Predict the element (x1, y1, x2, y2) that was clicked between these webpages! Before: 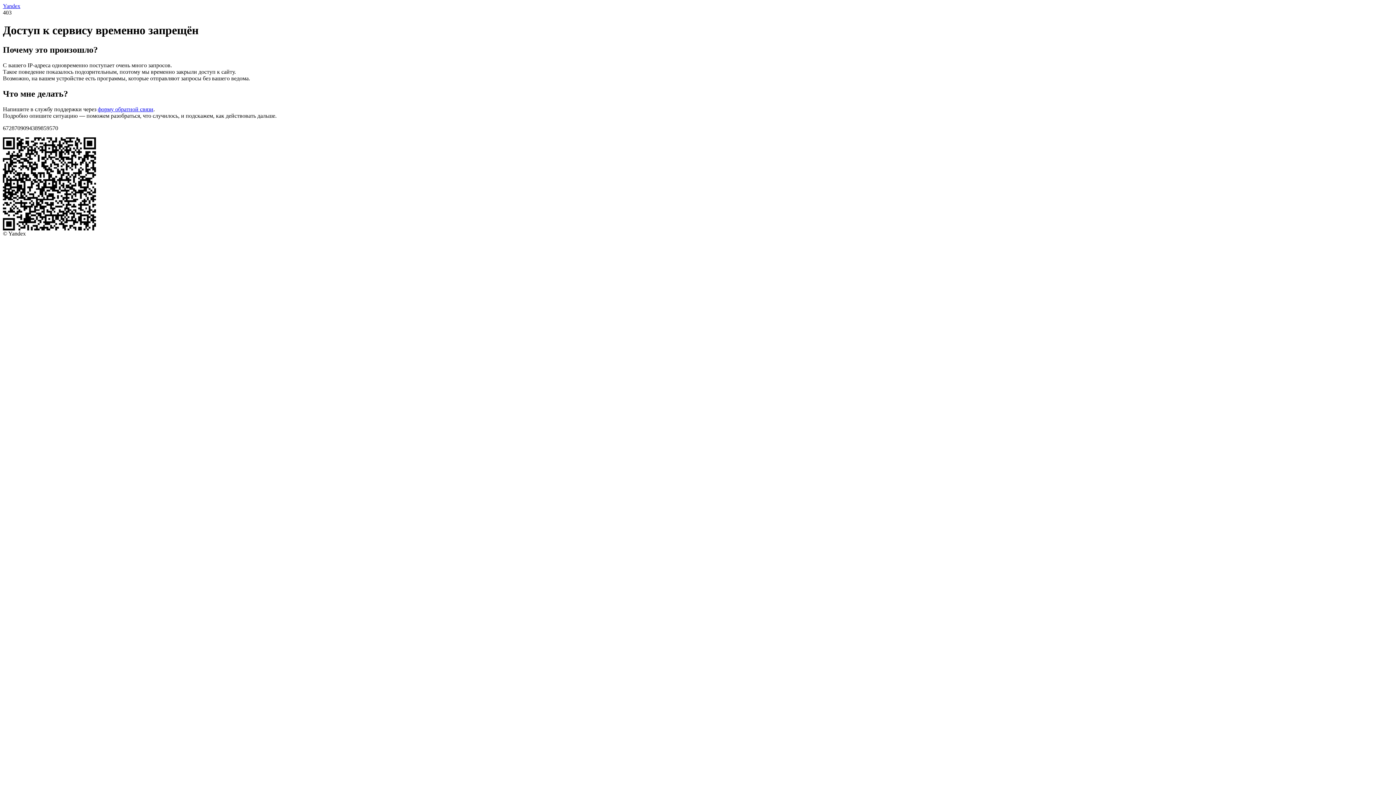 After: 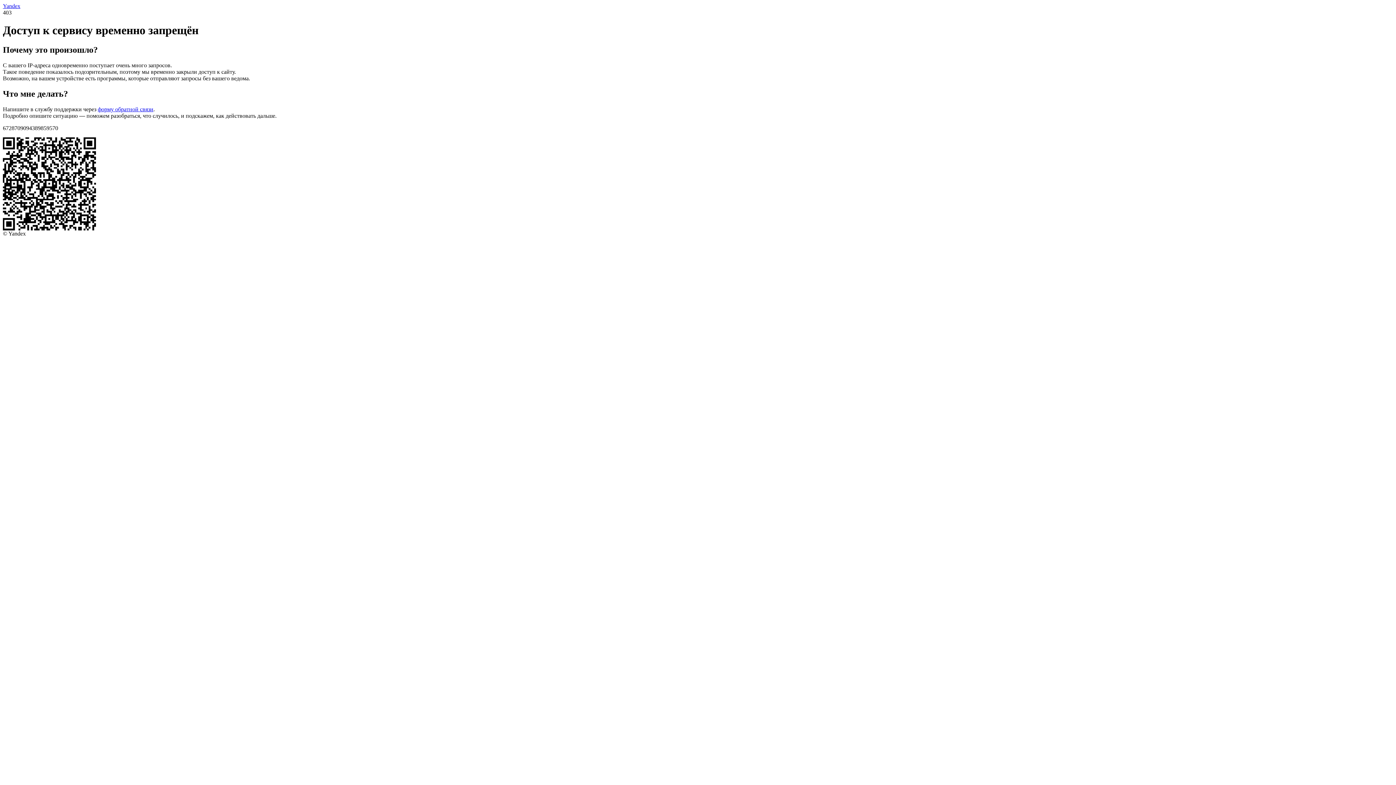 Action: label: Yandex bbox: (2, 2, 20, 9)